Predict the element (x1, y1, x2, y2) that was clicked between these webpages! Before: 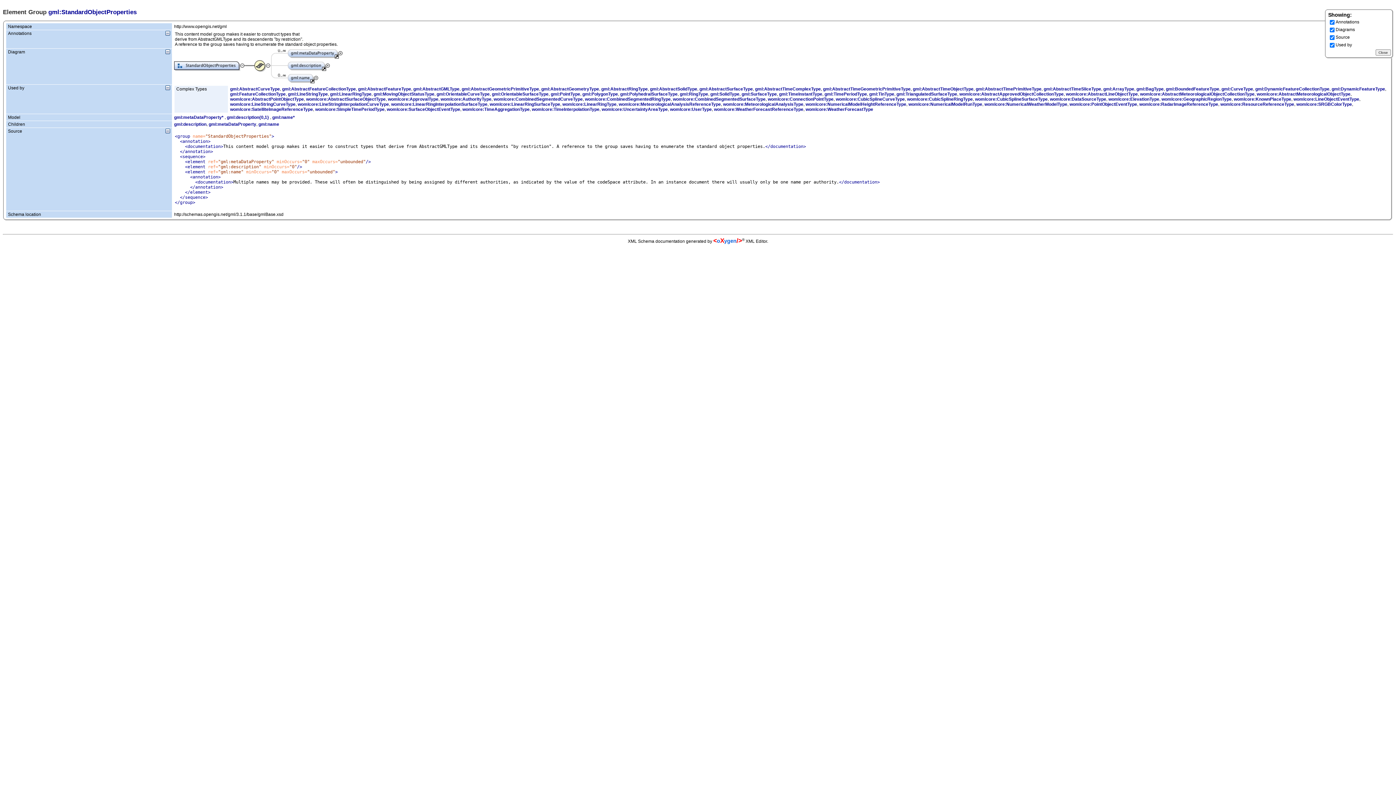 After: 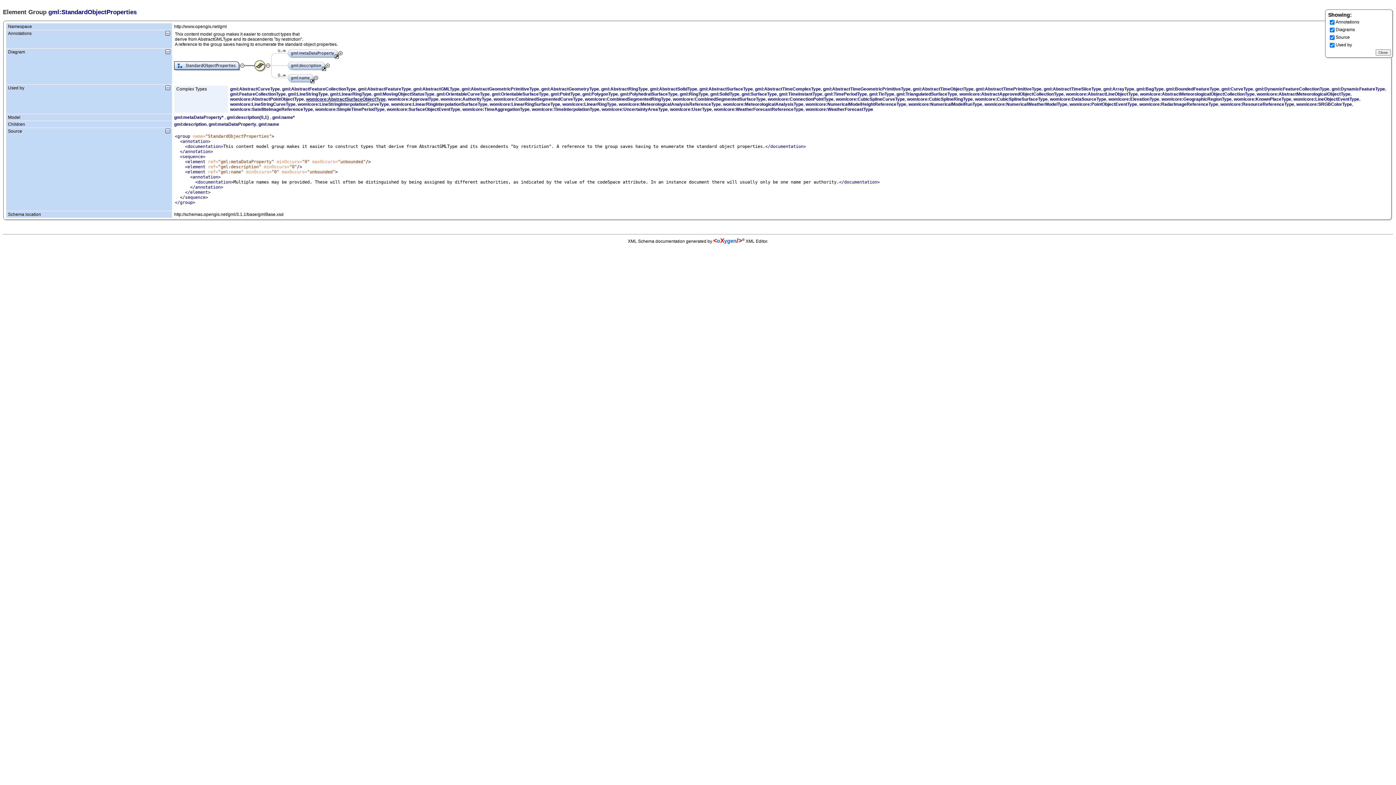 Action: label: womlcore:AbstractSurfaceObjectType bbox: (306, 96, 385, 101)